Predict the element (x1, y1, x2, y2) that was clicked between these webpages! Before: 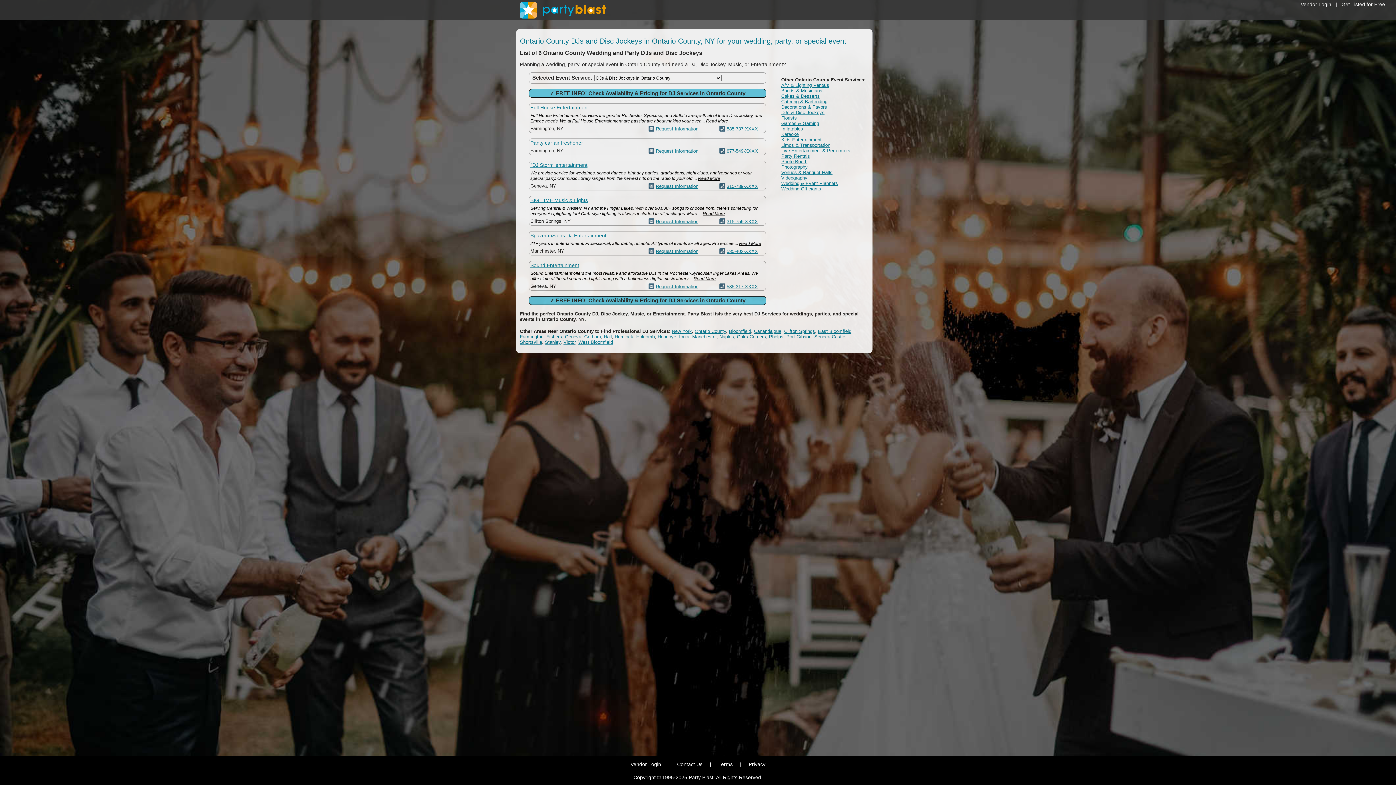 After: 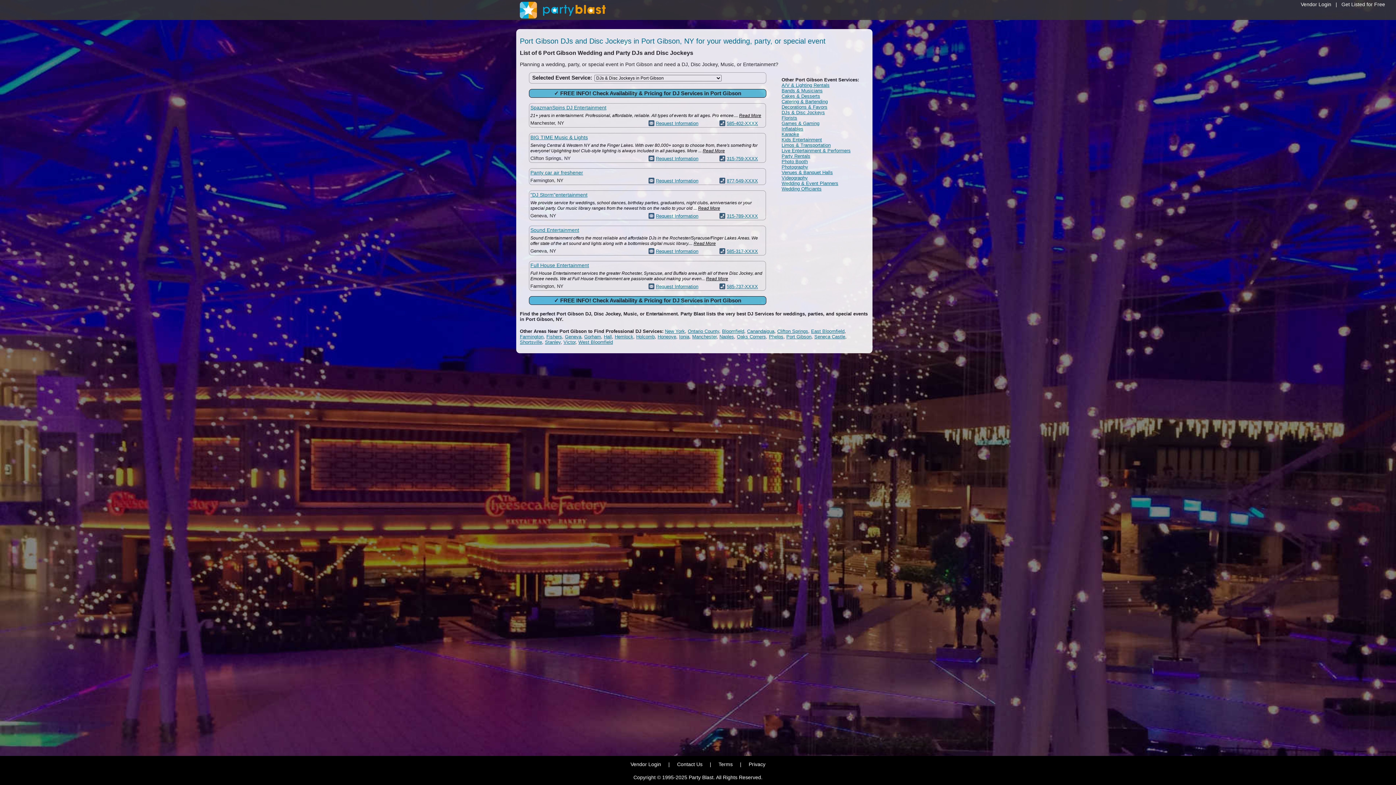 Action: label: Port Gibson bbox: (786, 334, 811, 339)